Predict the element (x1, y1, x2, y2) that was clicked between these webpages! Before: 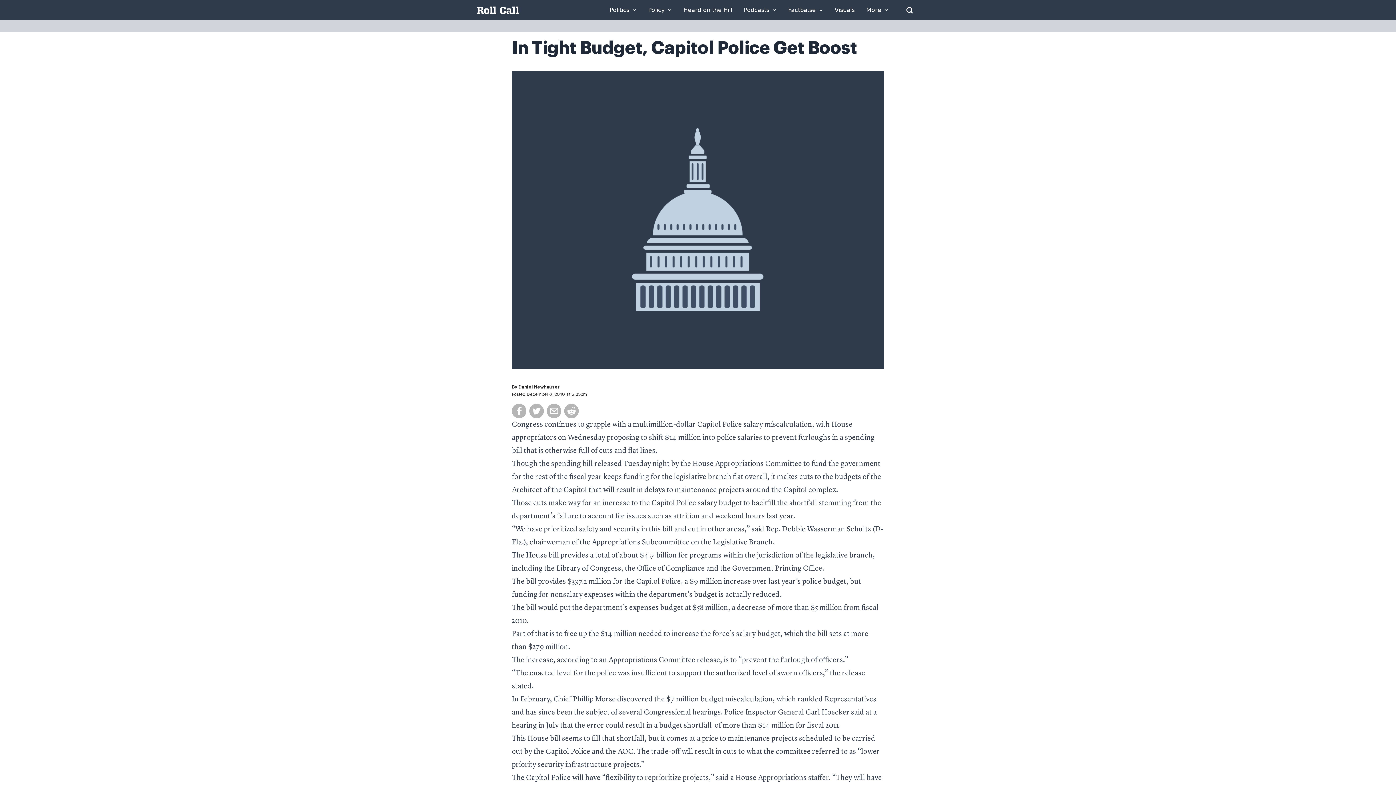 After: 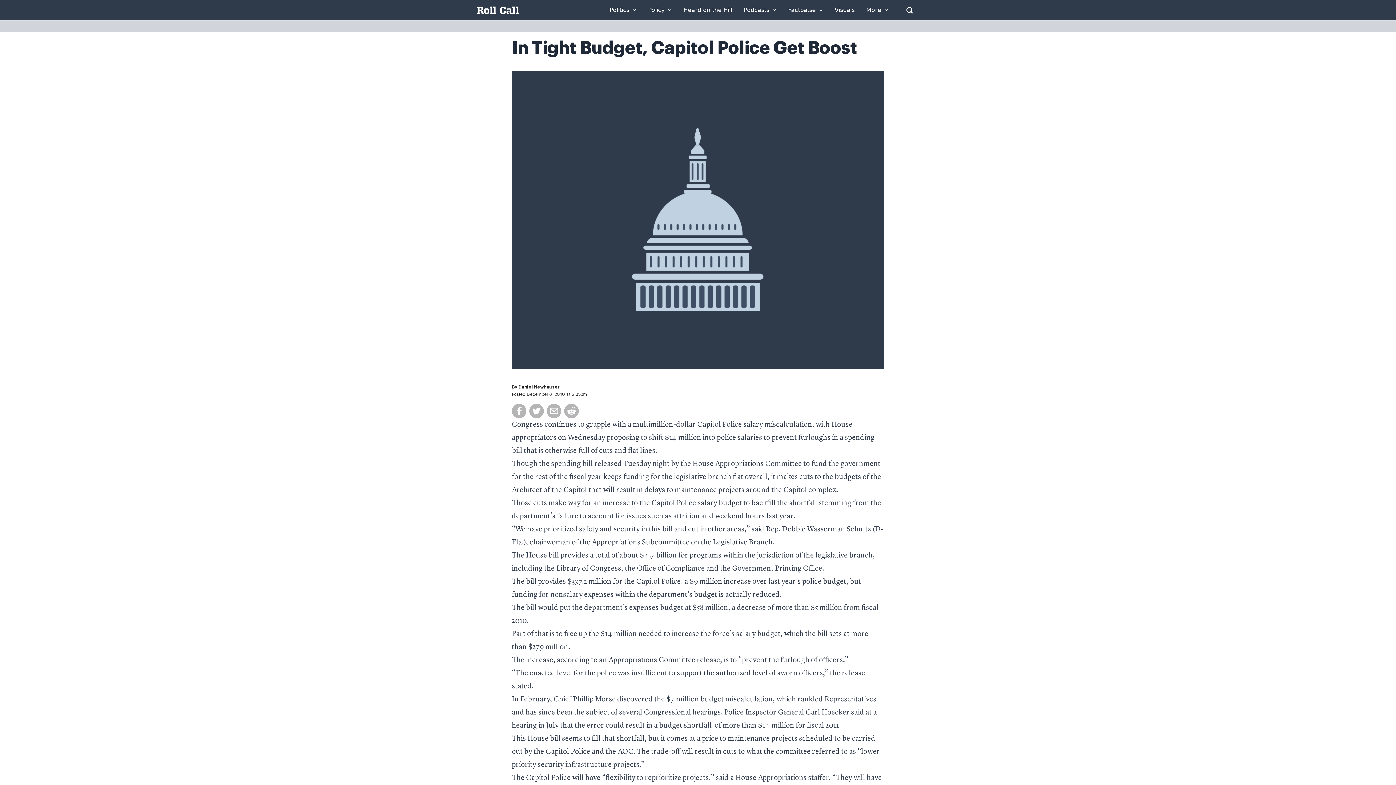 Action: label: In Tight Budget, Capitol Police Get Boost bbox: (512, 39, 857, 56)